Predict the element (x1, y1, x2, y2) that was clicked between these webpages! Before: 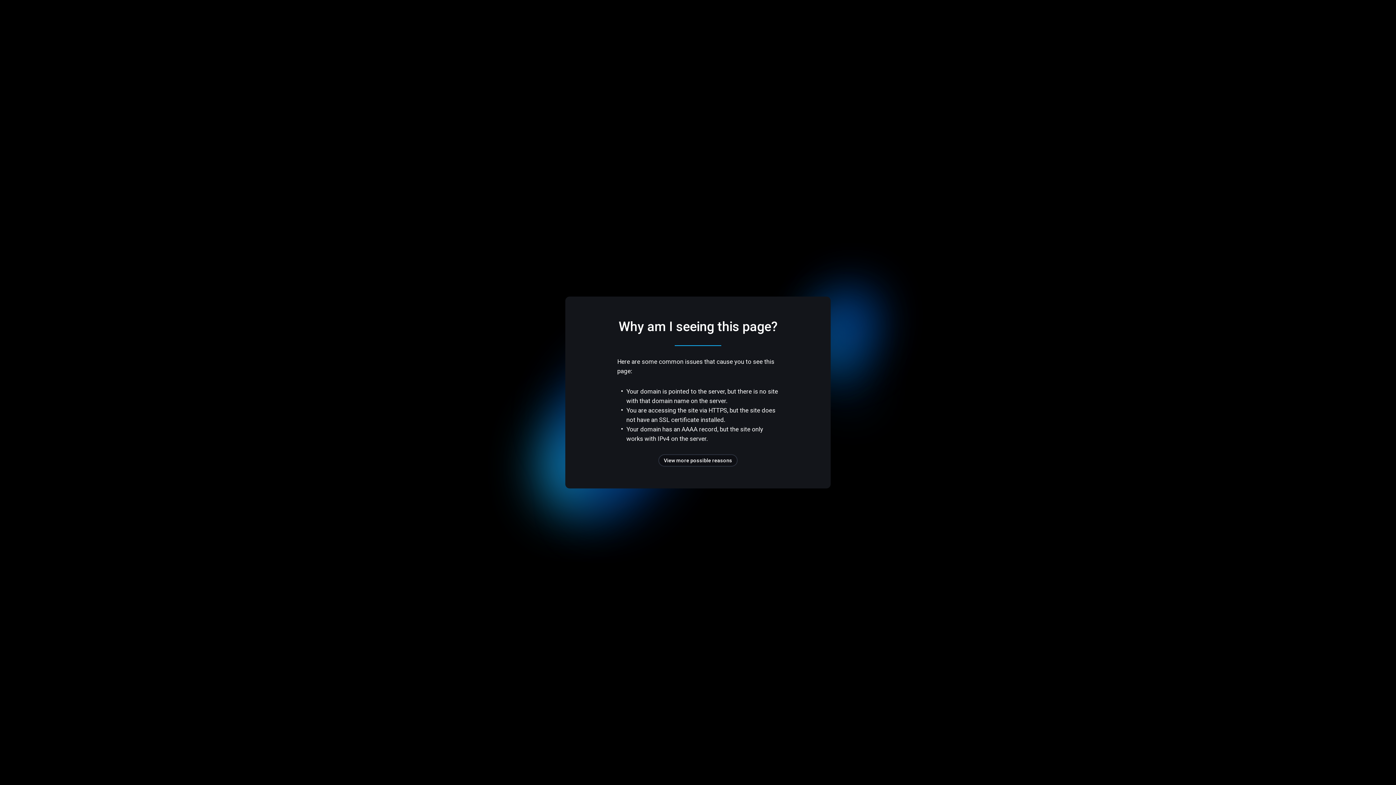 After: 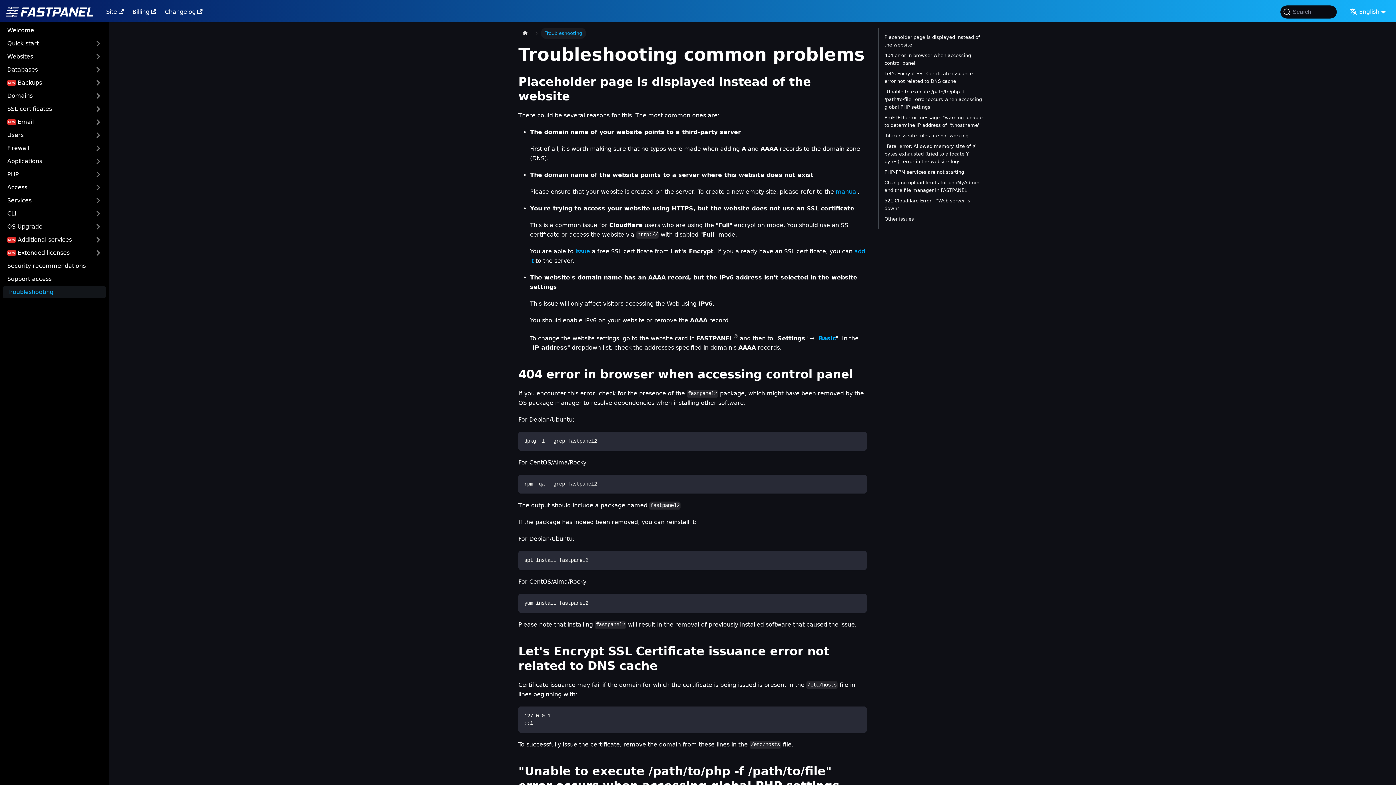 Action: label: View more possible reasons bbox: (658, 454, 737, 466)